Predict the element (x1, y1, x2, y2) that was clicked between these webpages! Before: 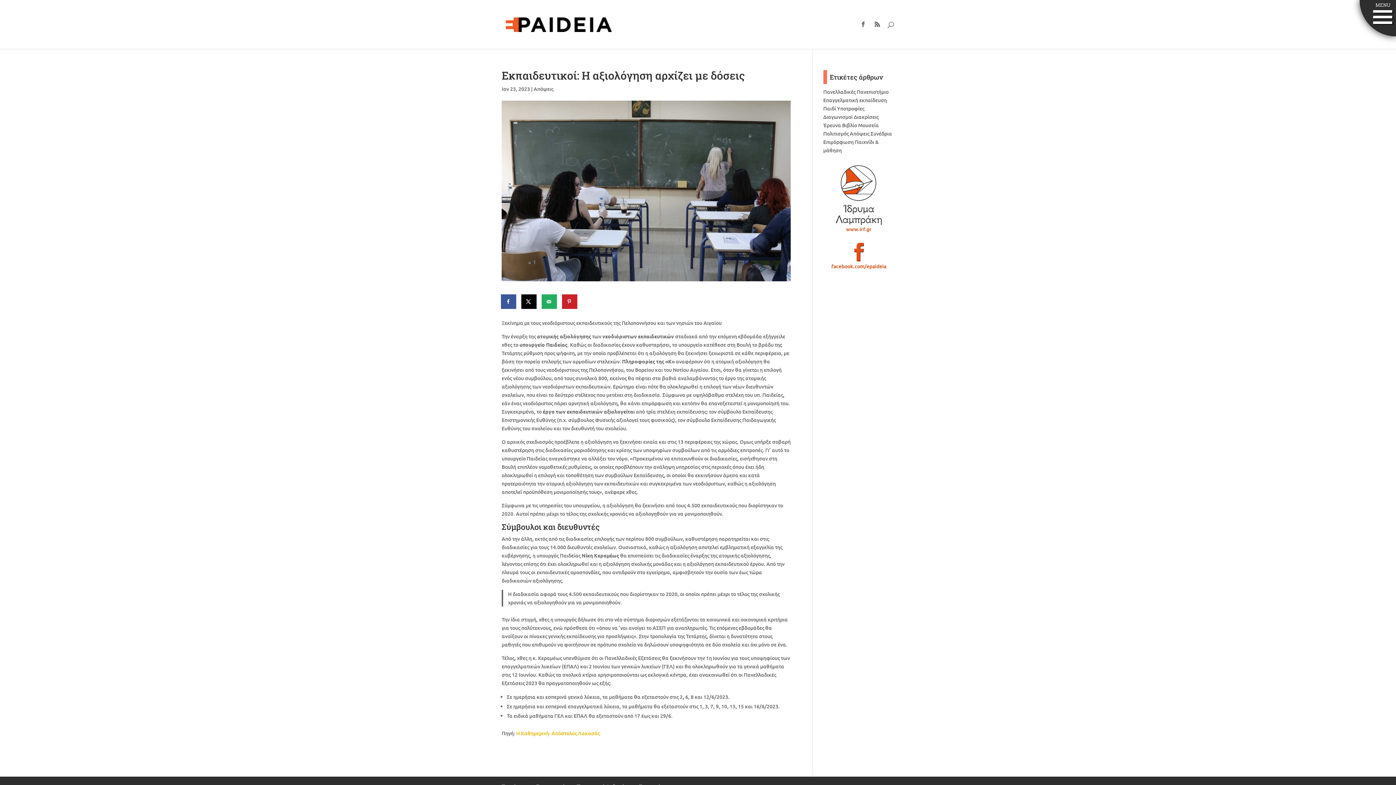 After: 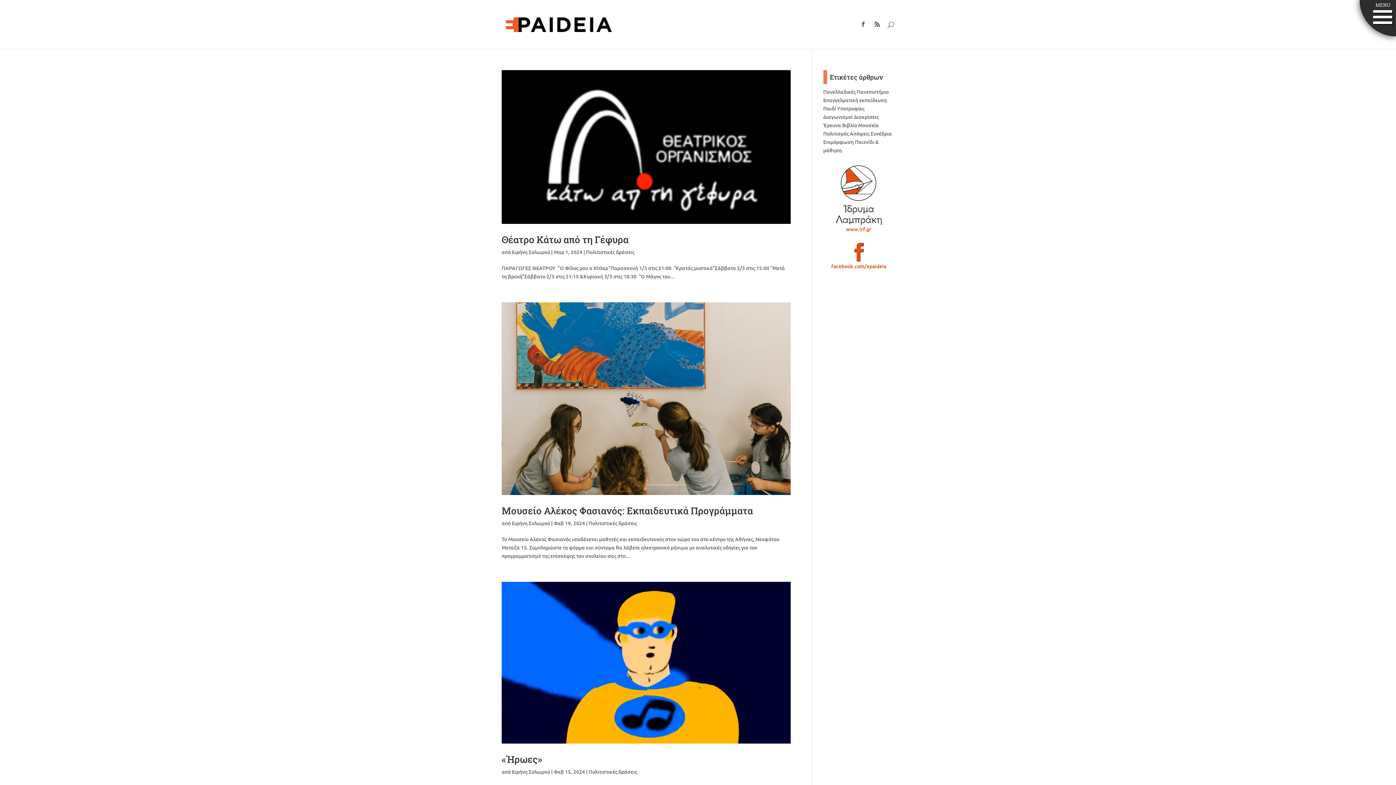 Action: bbox: (823, 130, 848, 137) label: Πολιτισμός